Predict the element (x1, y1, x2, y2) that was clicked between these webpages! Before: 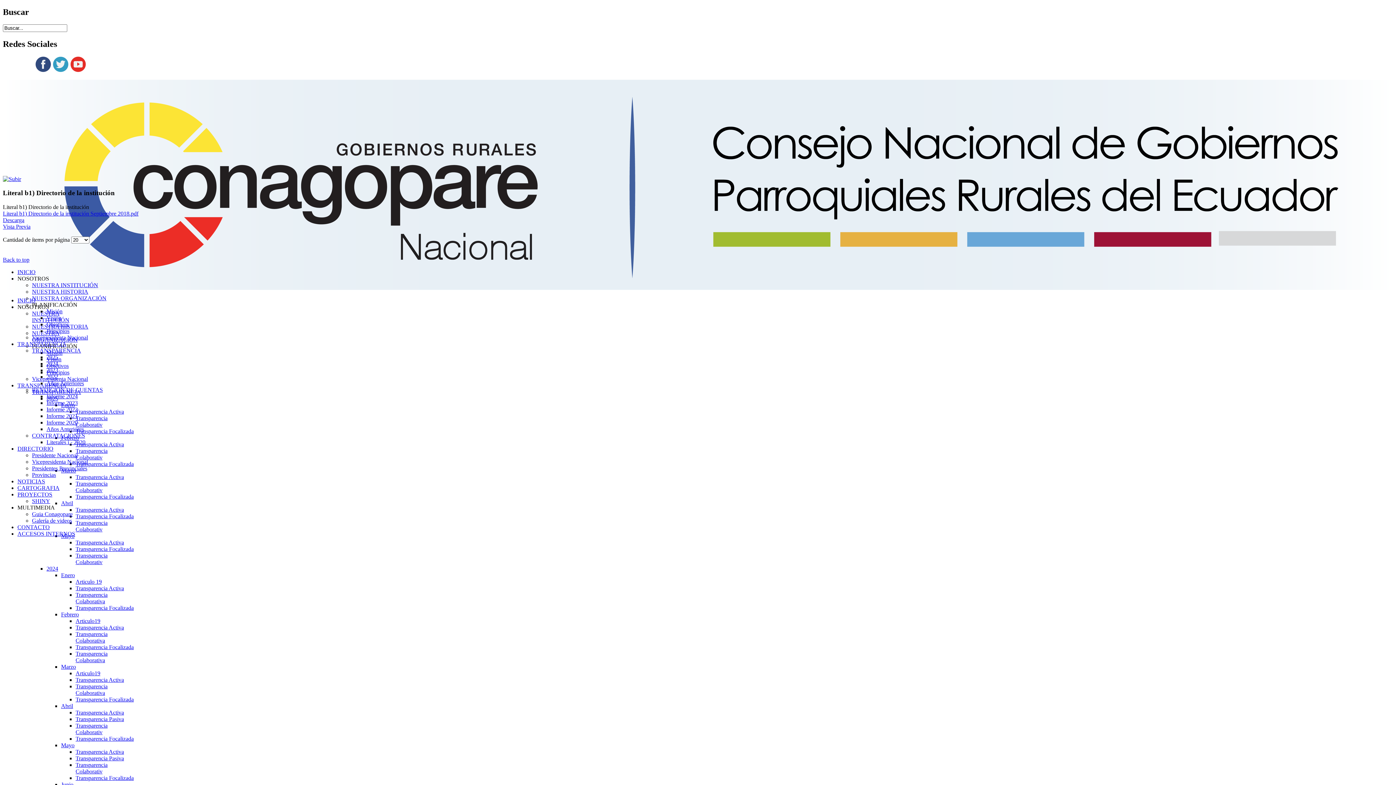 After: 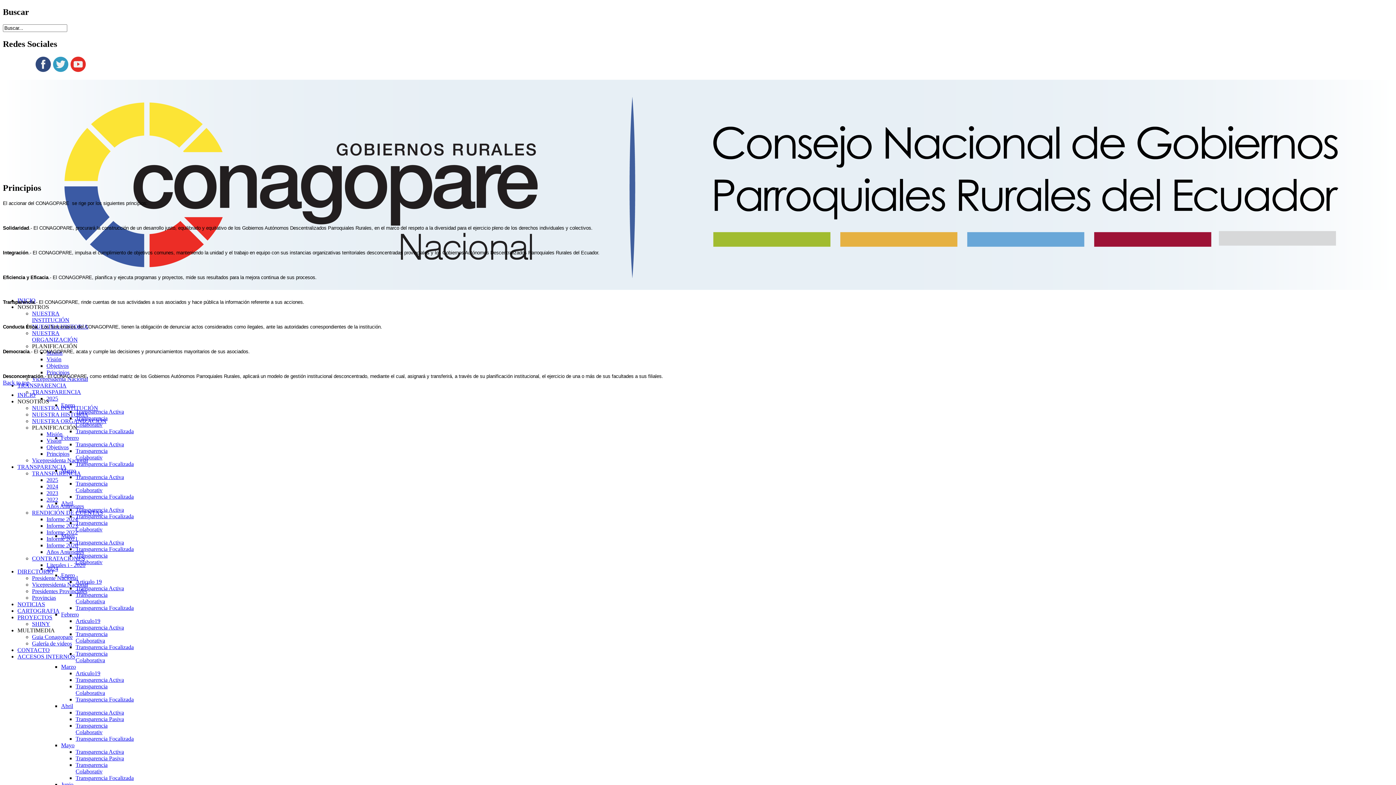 Action: label: Principios bbox: (46, 328, 69, 334)